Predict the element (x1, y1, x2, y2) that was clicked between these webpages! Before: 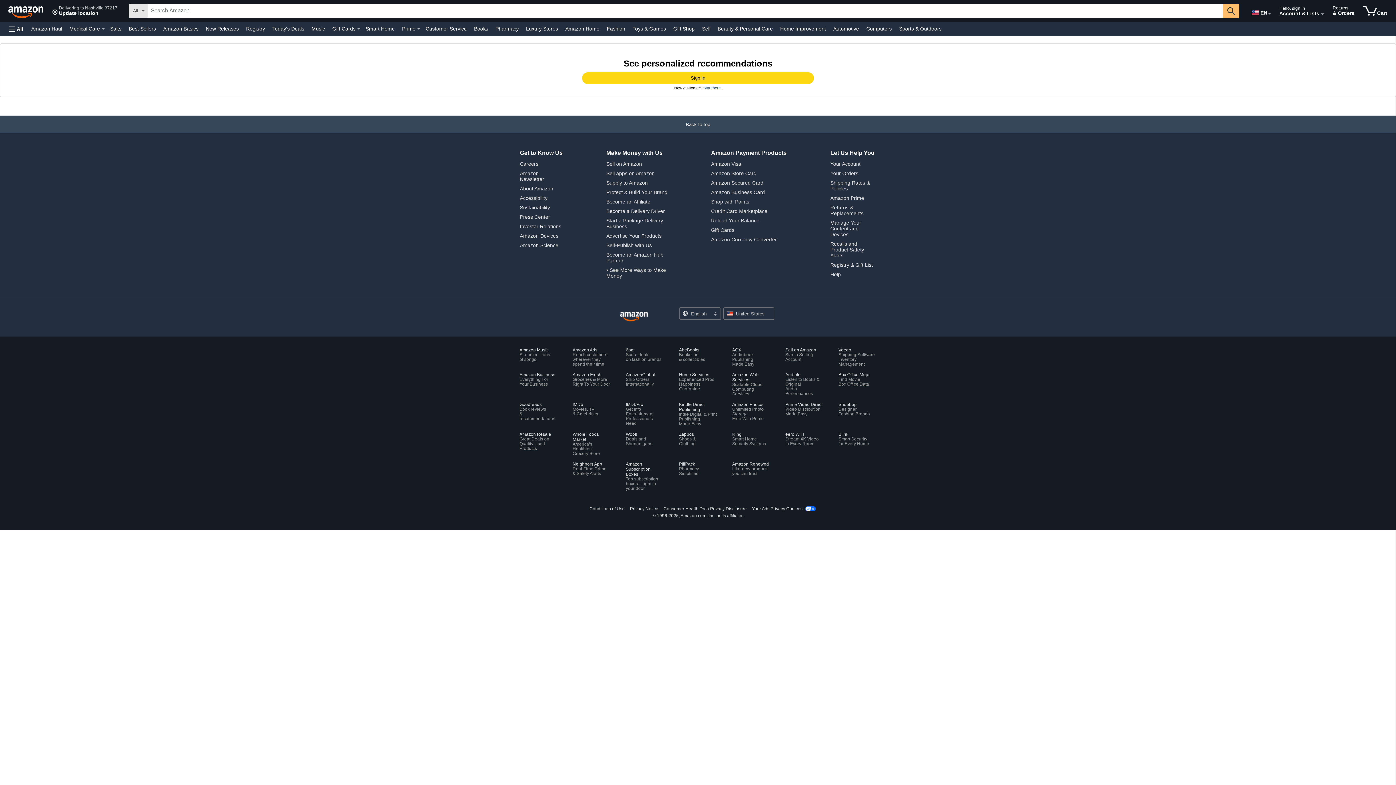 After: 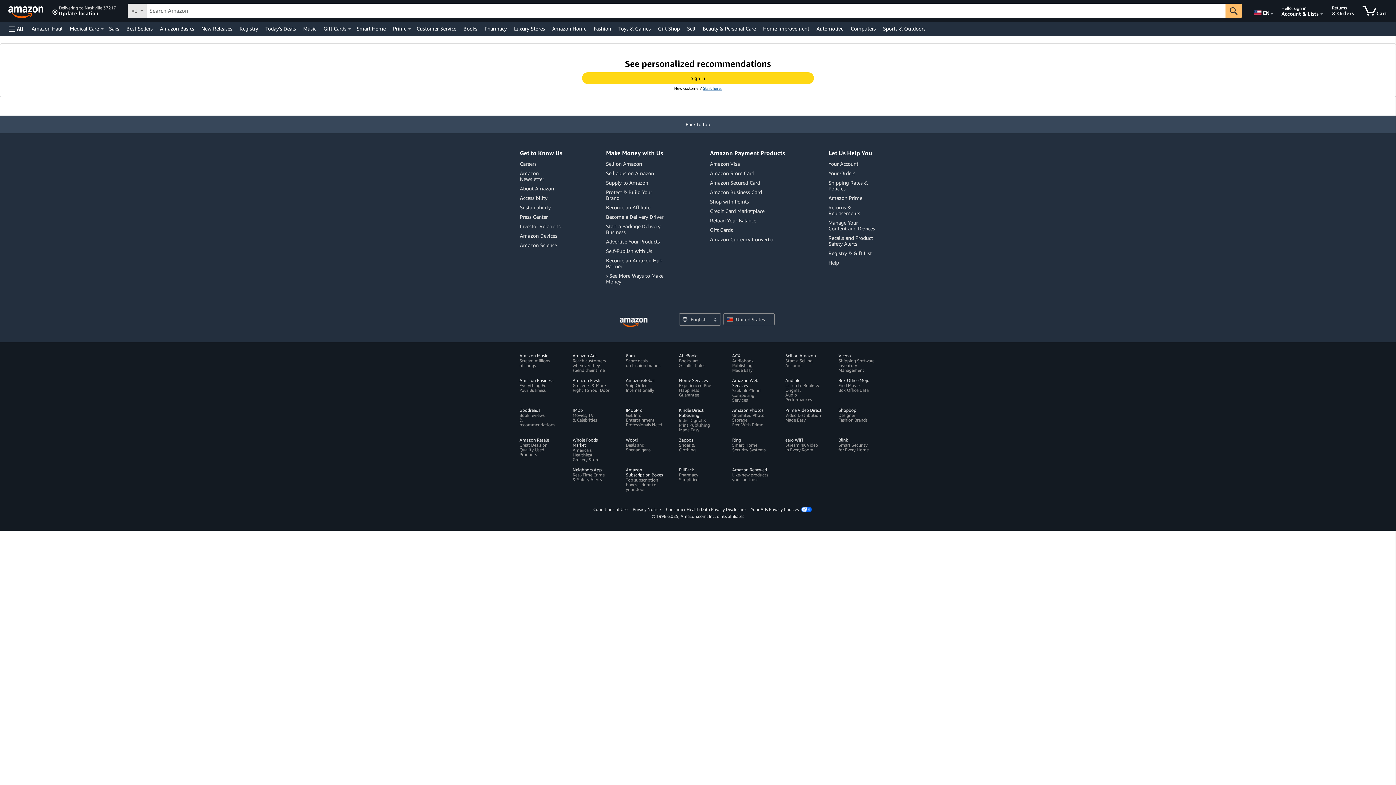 Action: label: AmazonGlobal
Ship Orders
Internationally bbox: (626, 372, 664, 386)